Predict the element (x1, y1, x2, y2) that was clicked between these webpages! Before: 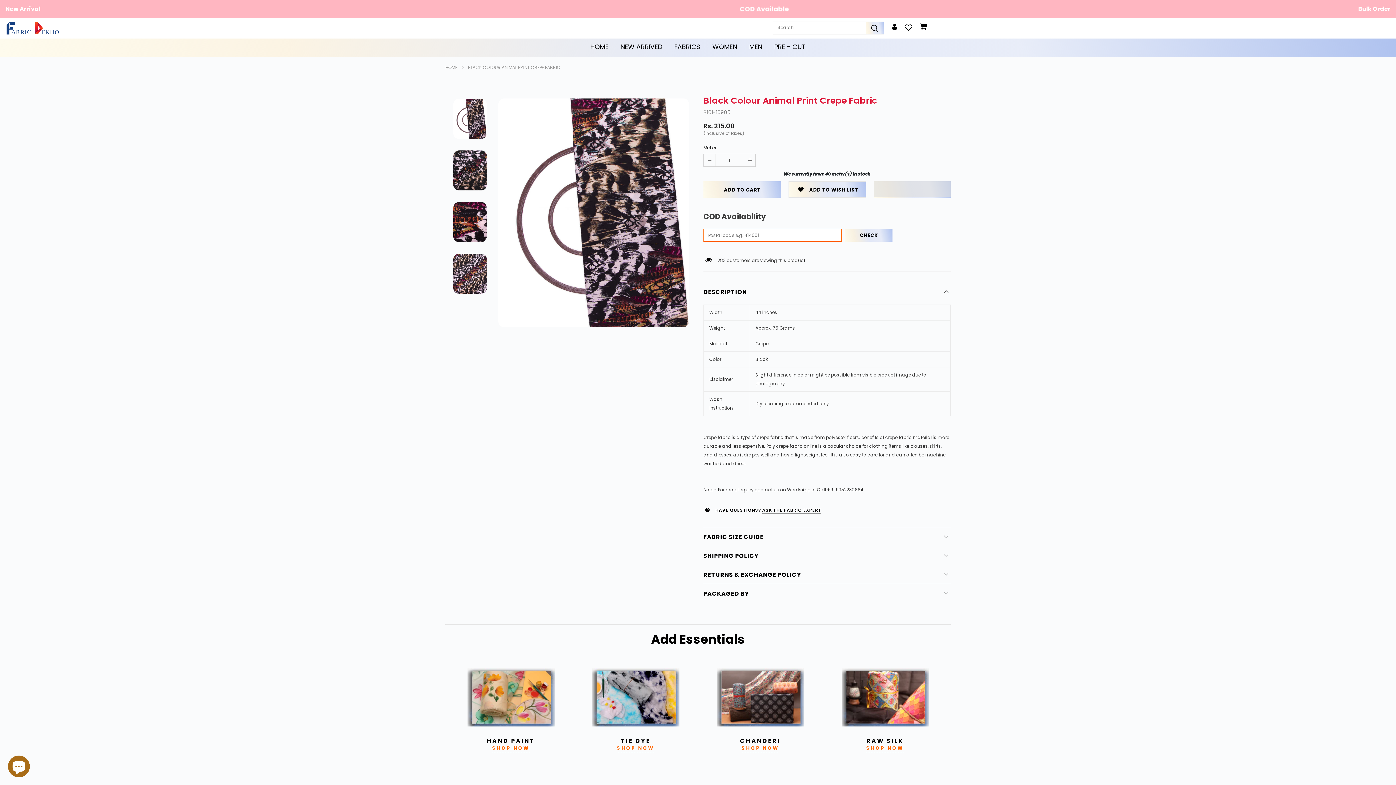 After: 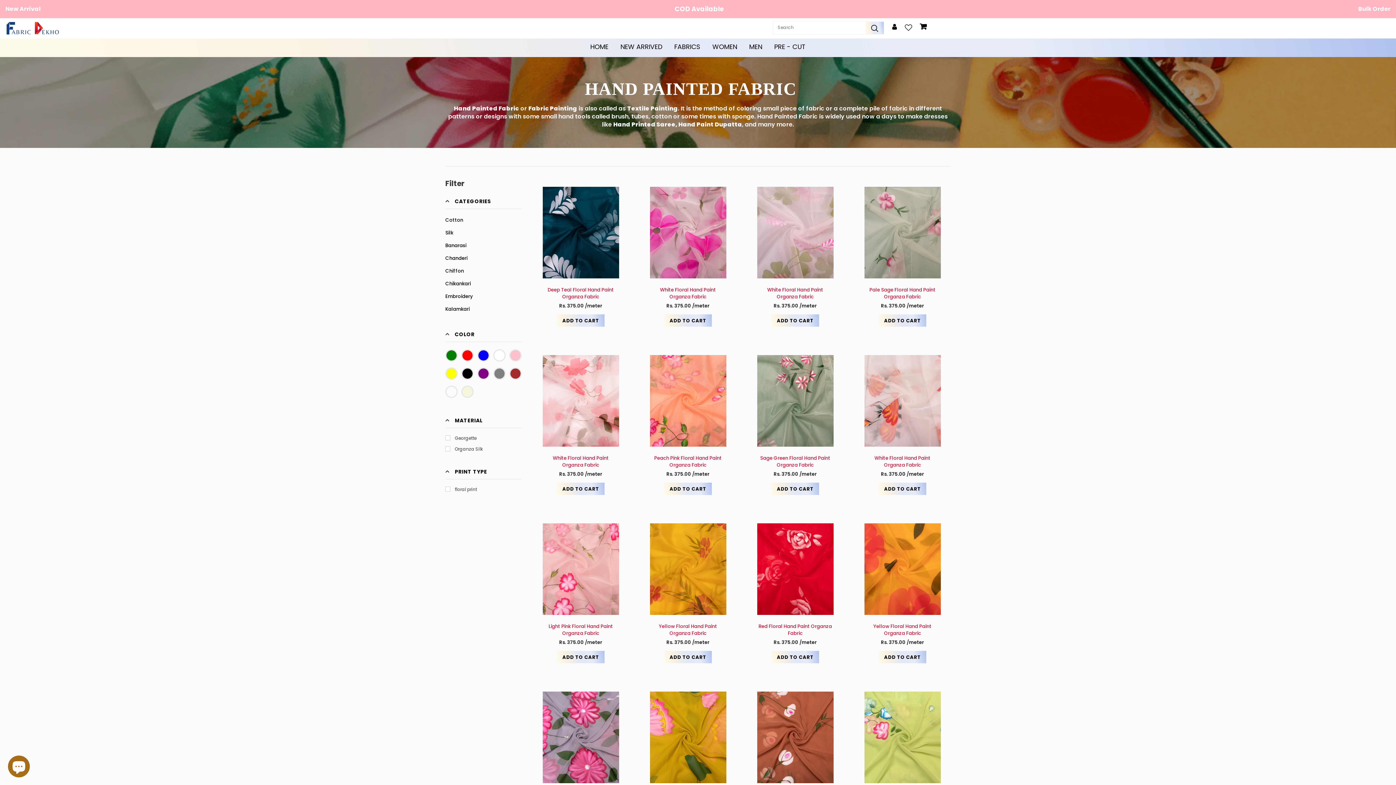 Action: bbox: (450, 693, 538, 751)